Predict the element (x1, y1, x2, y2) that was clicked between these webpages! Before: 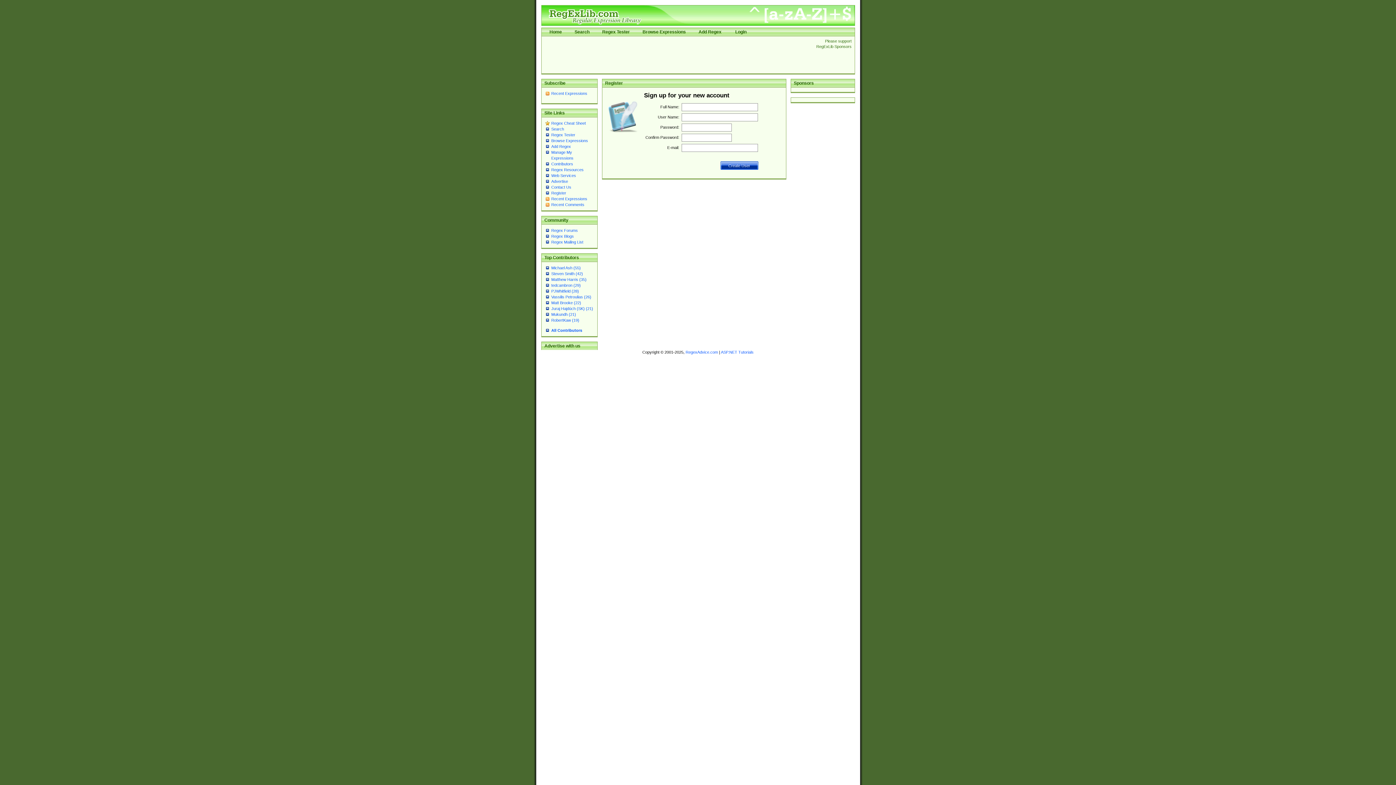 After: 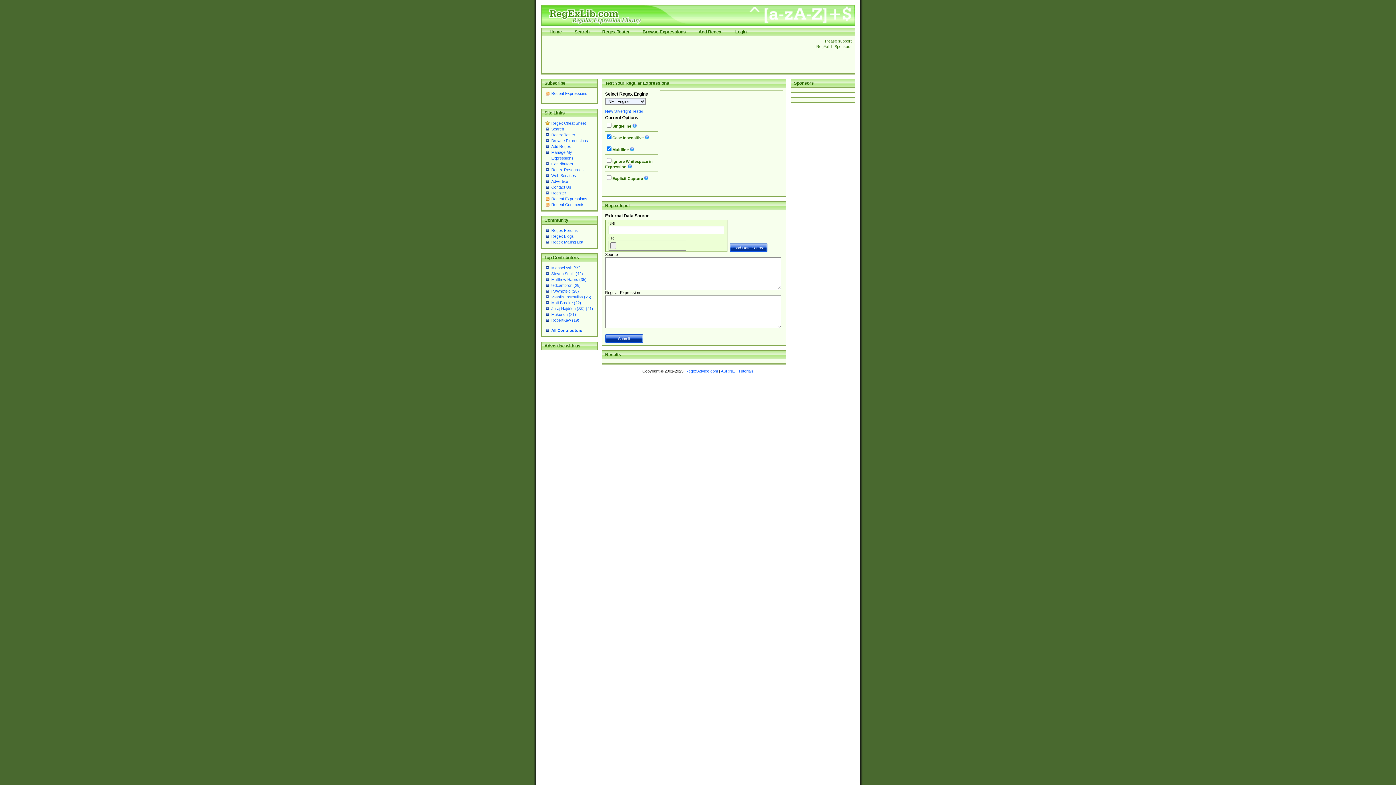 Action: label: Regex Tester bbox: (602, 29, 630, 34)